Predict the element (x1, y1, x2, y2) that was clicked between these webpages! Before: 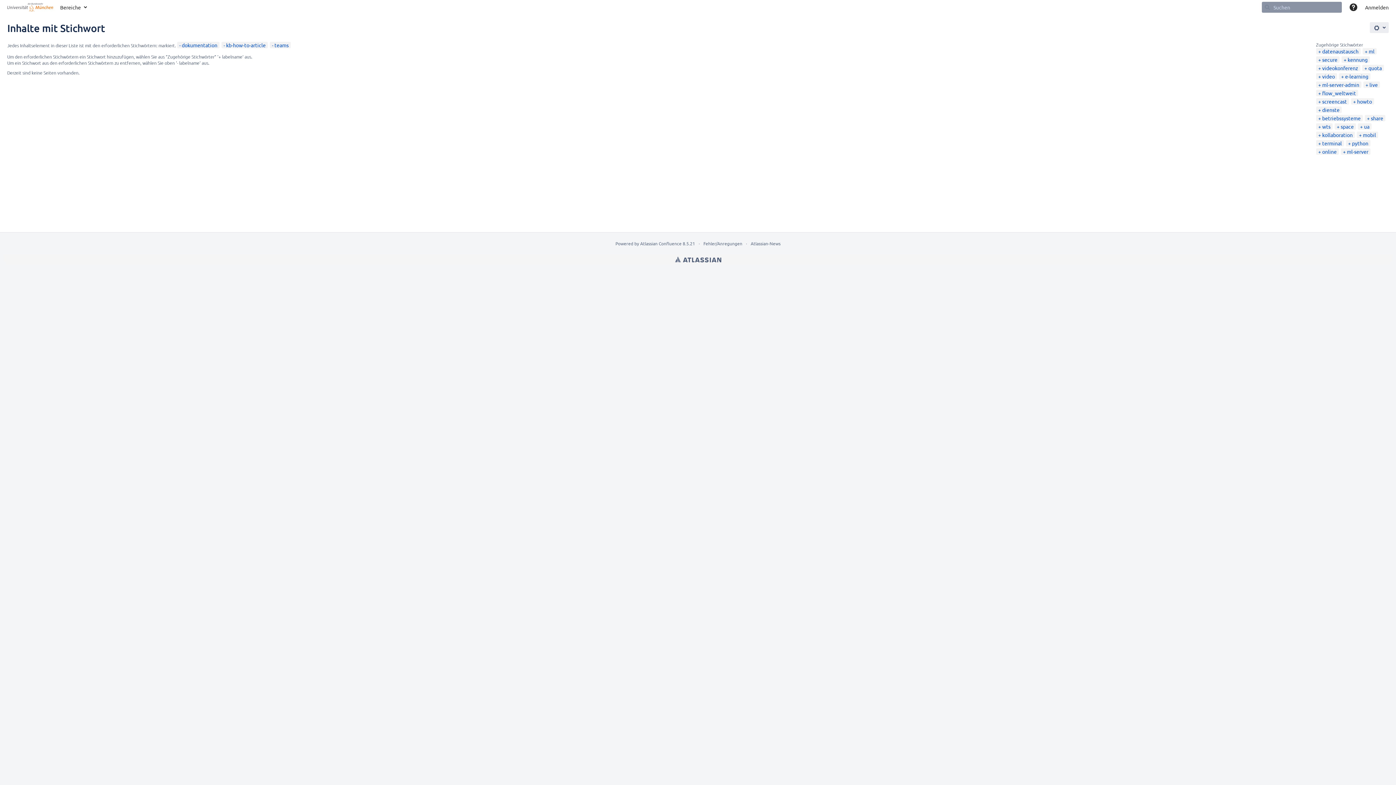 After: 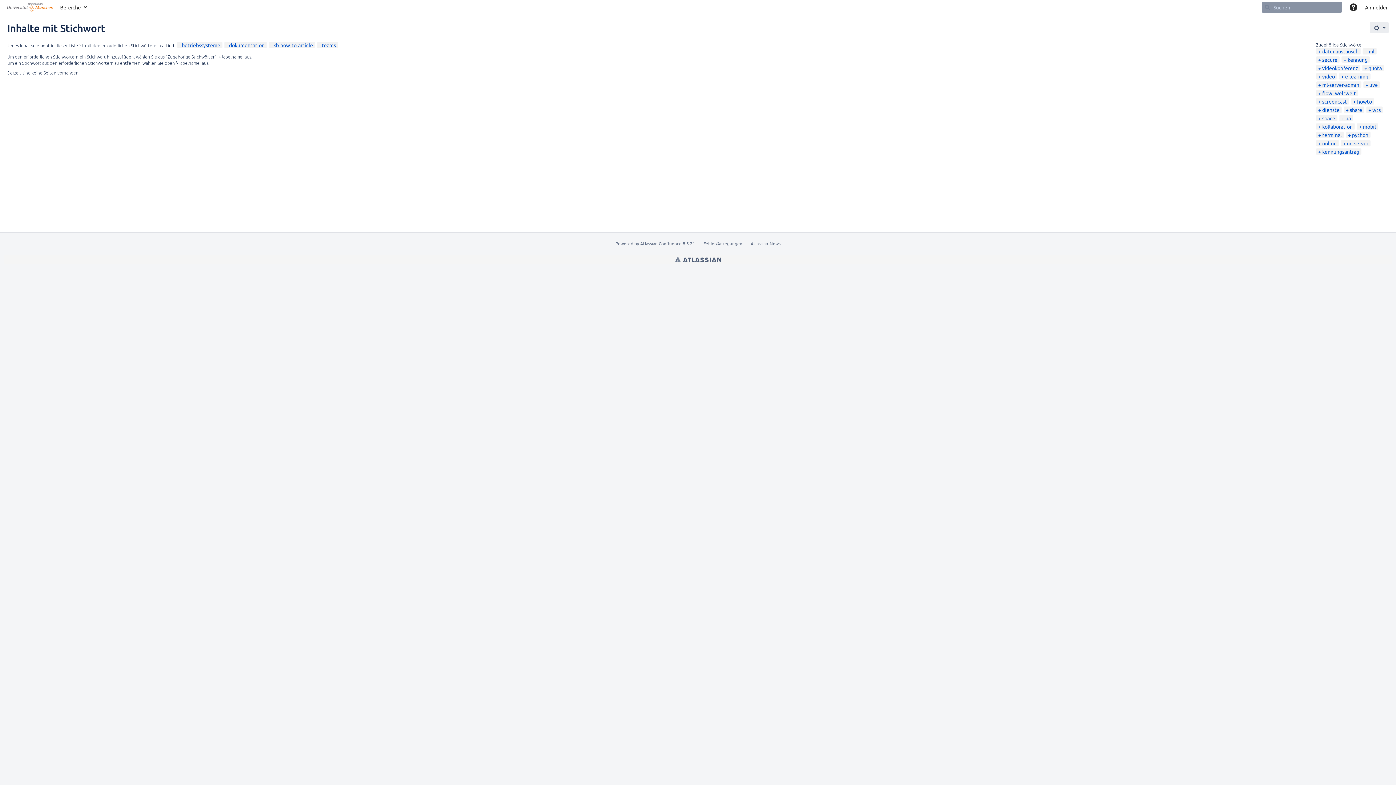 Action: bbox: (1318, 114, 1361, 121) label: betriebssysteme